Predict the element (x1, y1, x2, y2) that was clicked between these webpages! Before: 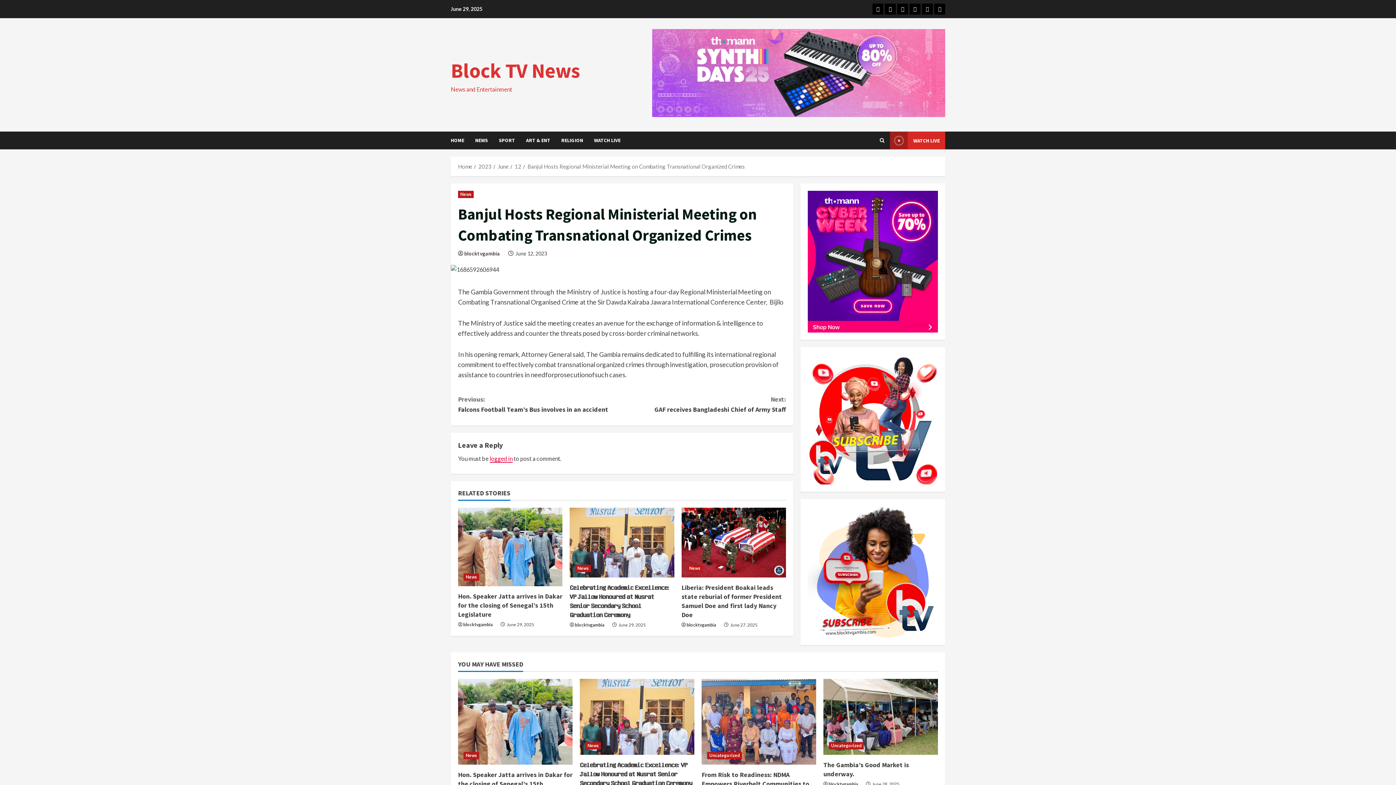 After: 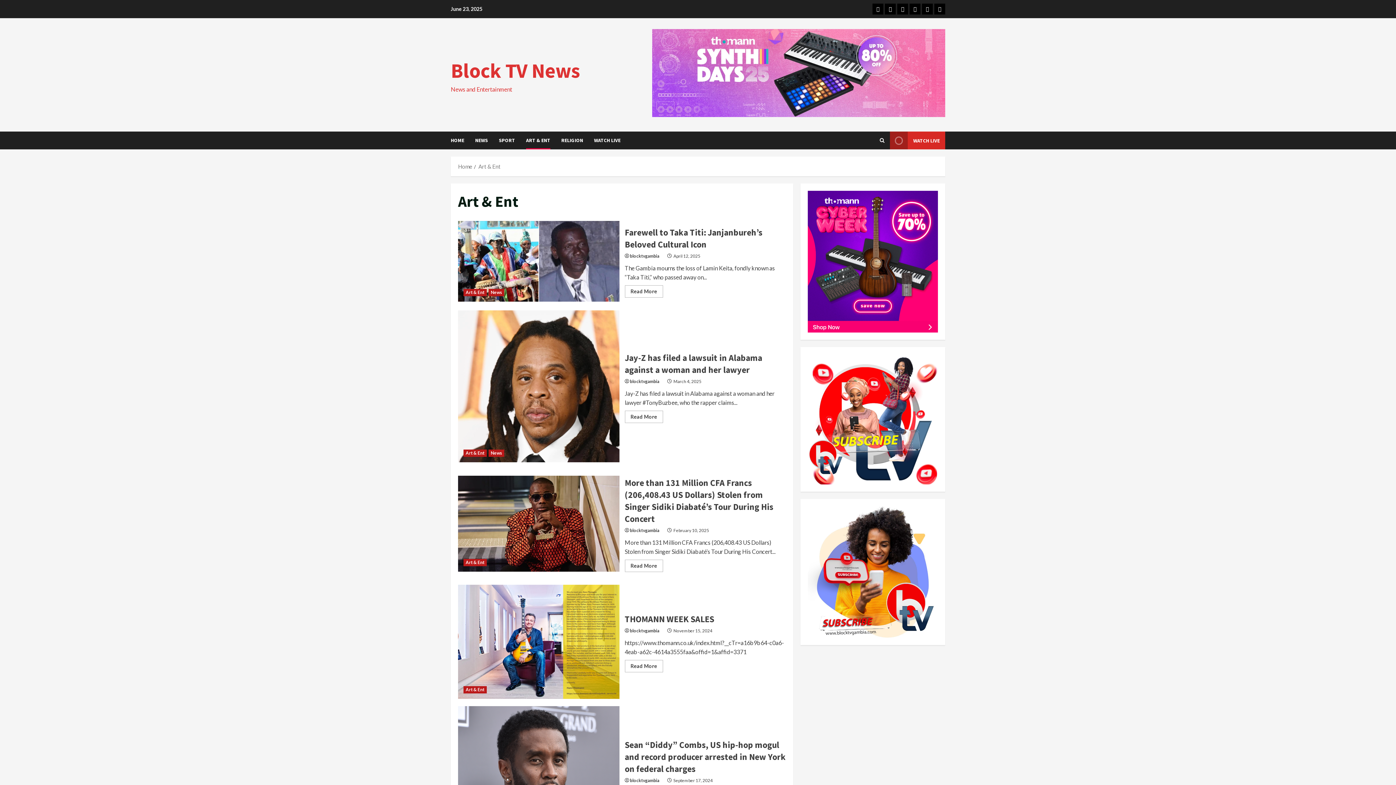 Action: bbox: (520, 131, 556, 149) label: ART & ENT